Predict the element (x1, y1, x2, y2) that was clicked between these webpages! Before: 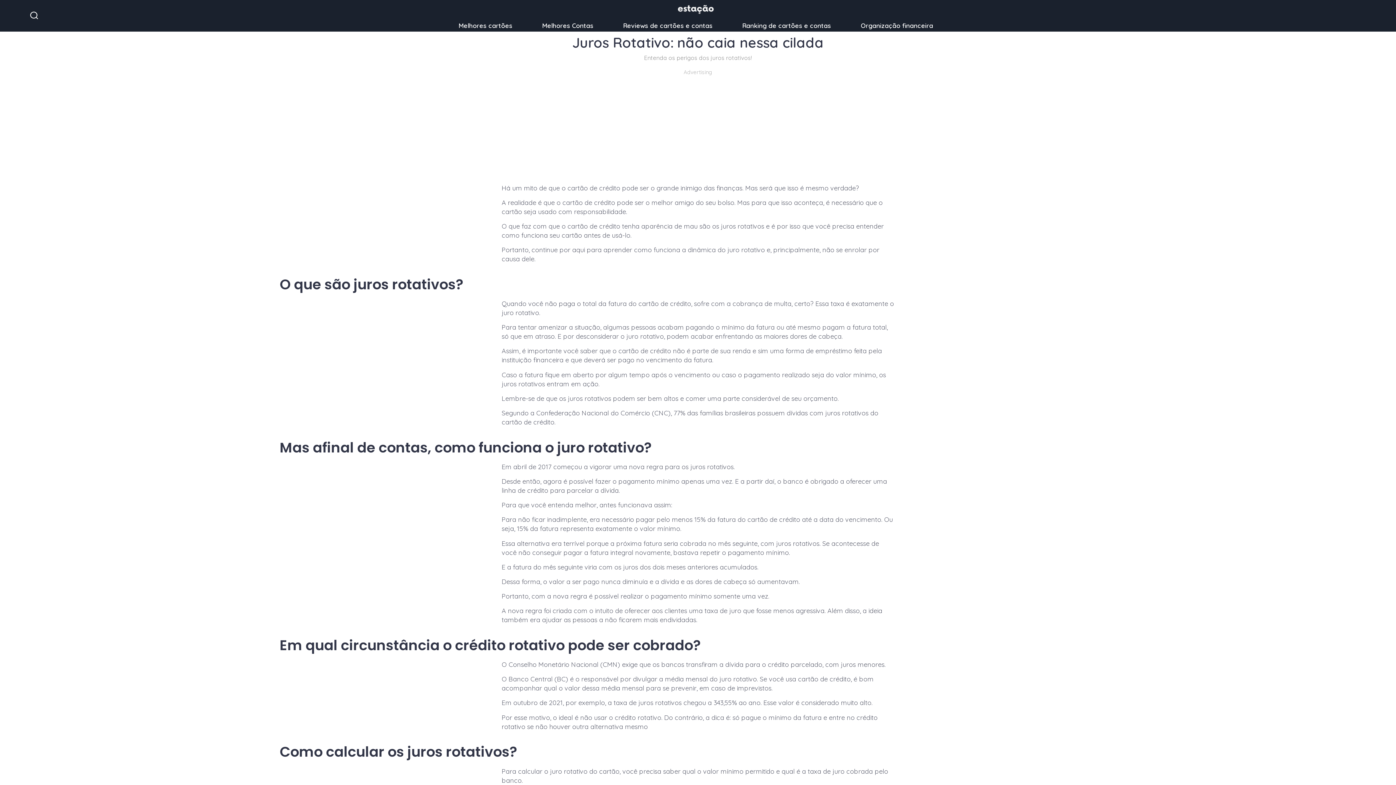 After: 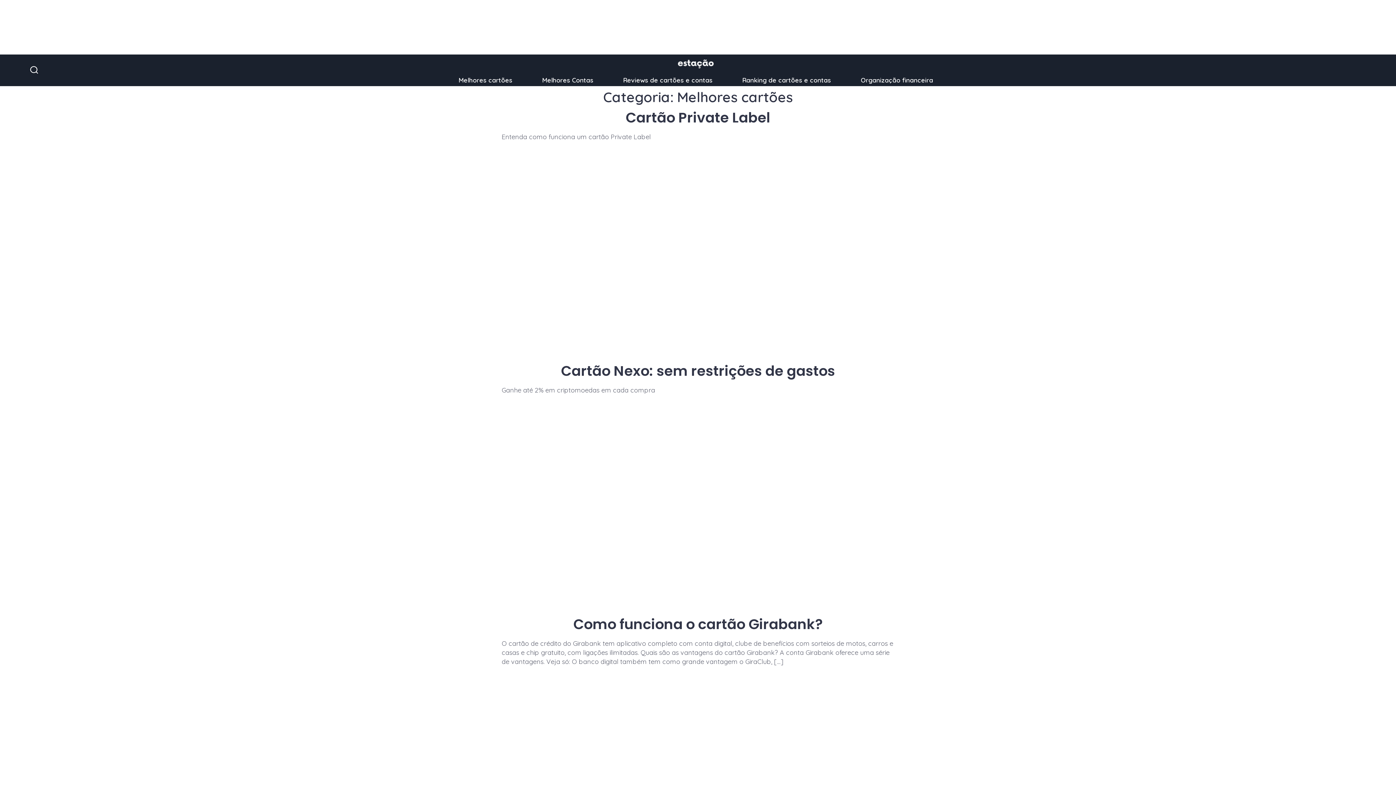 Action: label: Melhores cartões bbox: (458, 21, 512, 29)